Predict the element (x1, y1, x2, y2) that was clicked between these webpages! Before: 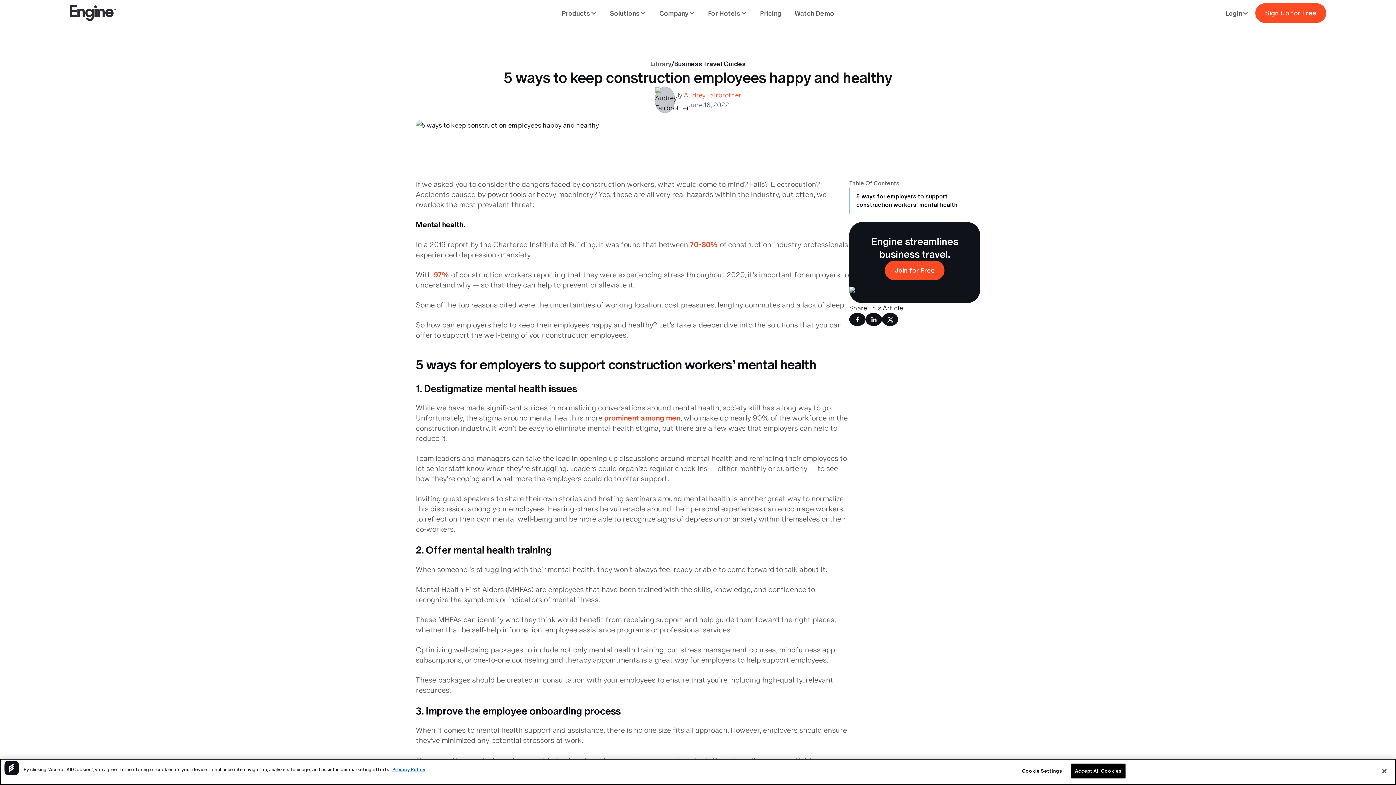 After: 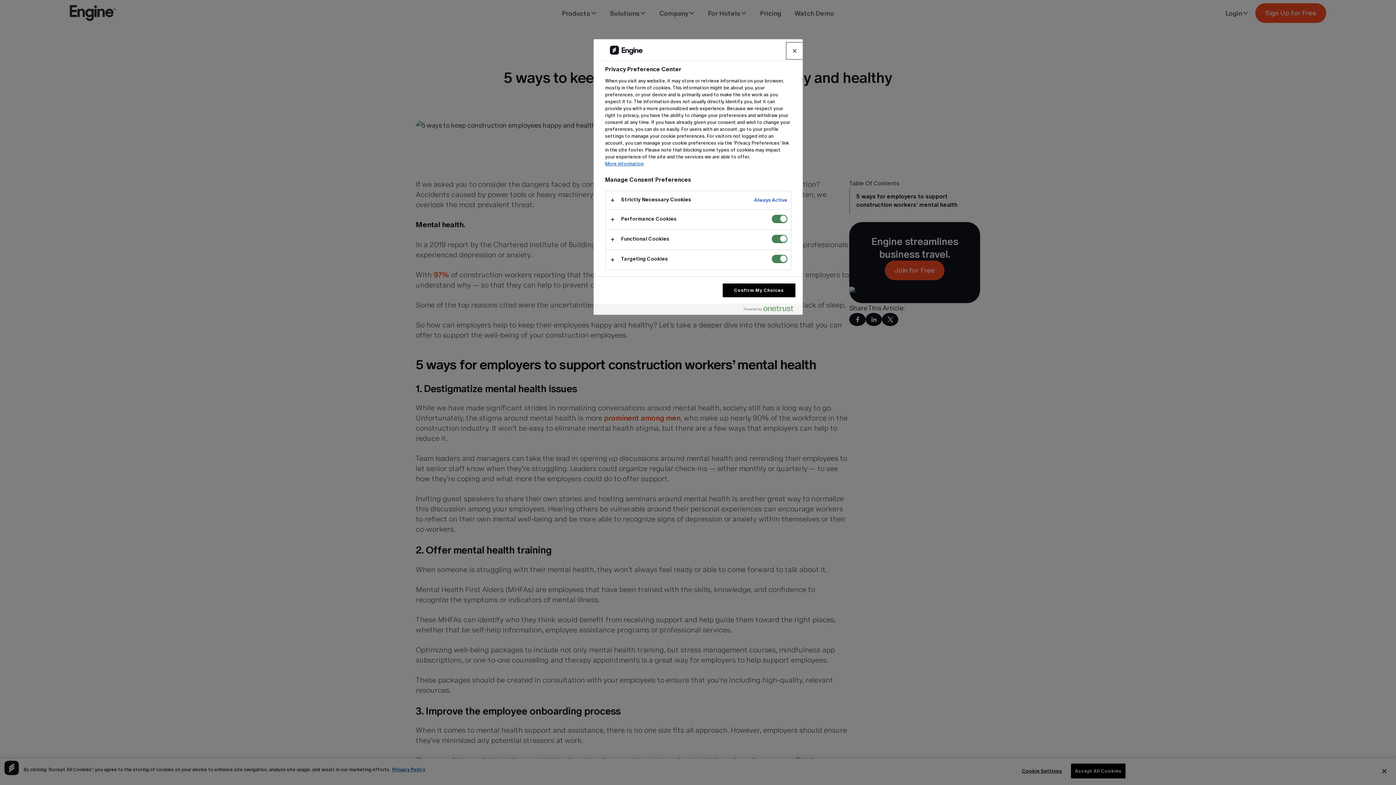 Action: label: Cookie Settings bbox: (1019, 764, 1065, 778)